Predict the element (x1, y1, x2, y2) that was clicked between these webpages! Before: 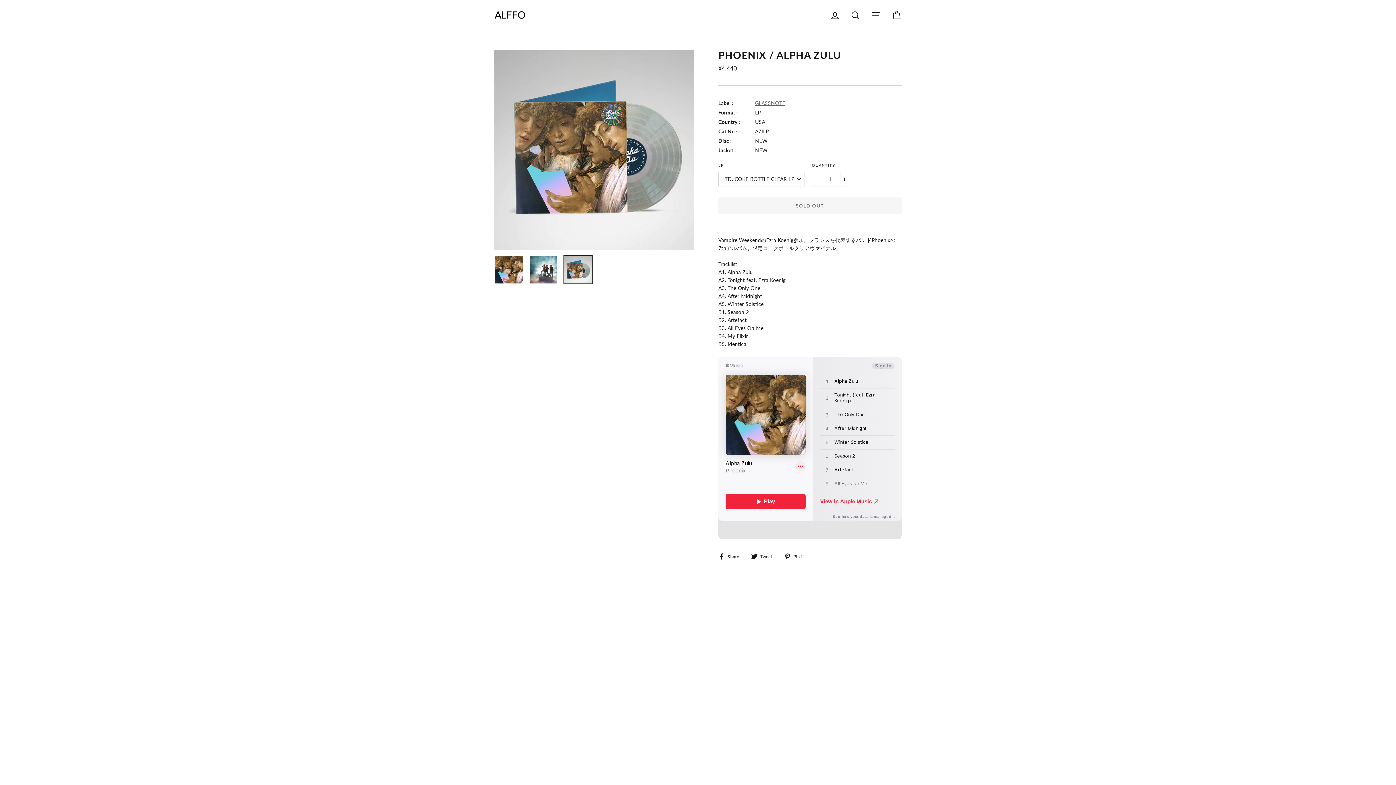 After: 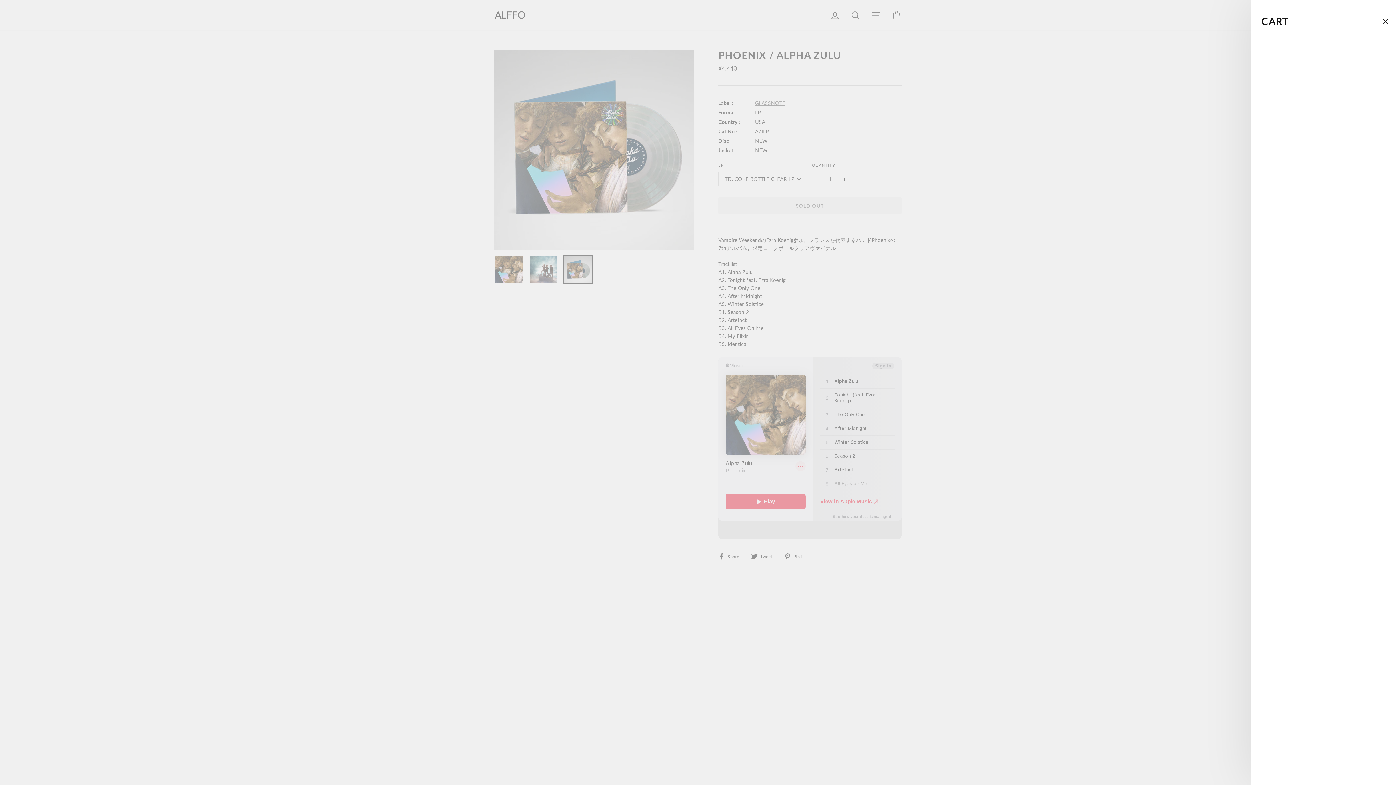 Action: bbox: (887, 7, 906, 22) label: CART